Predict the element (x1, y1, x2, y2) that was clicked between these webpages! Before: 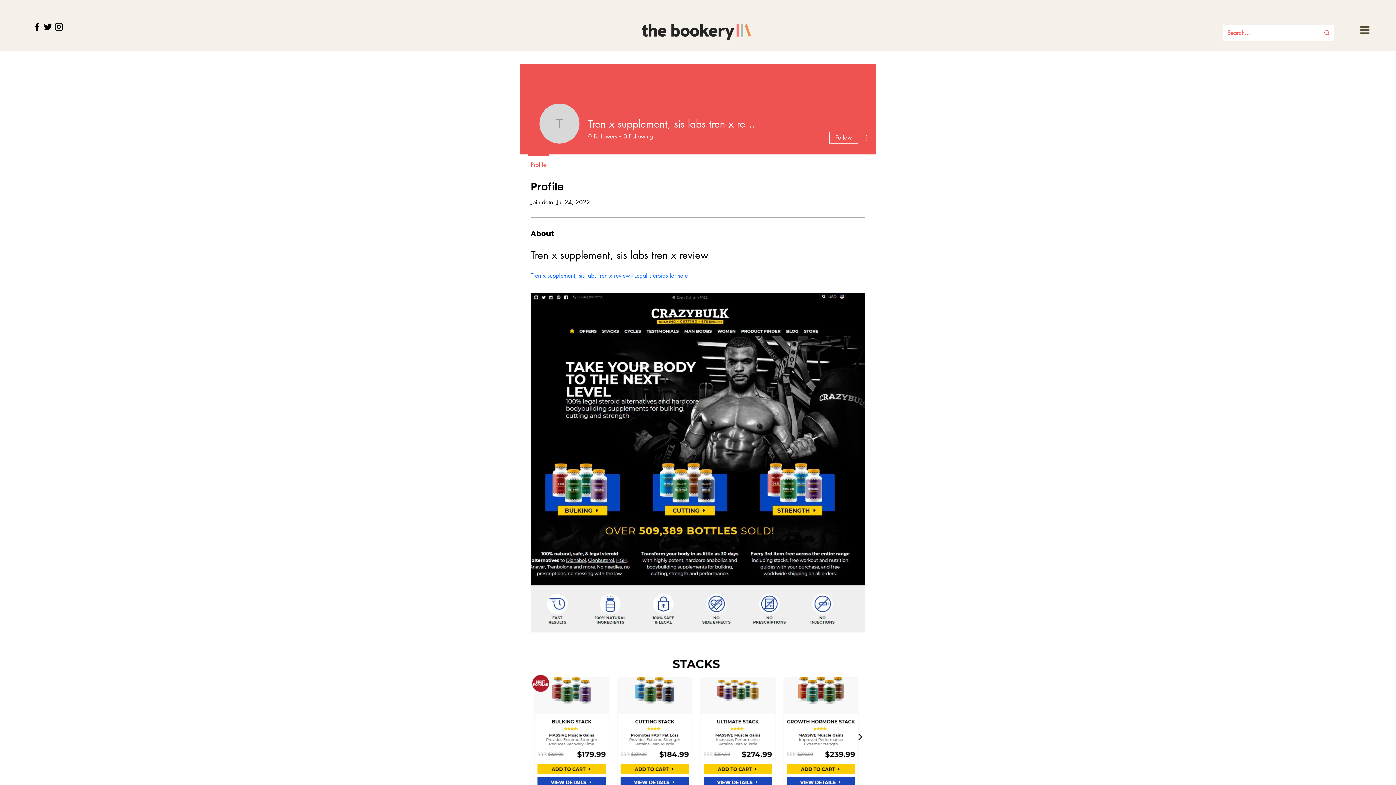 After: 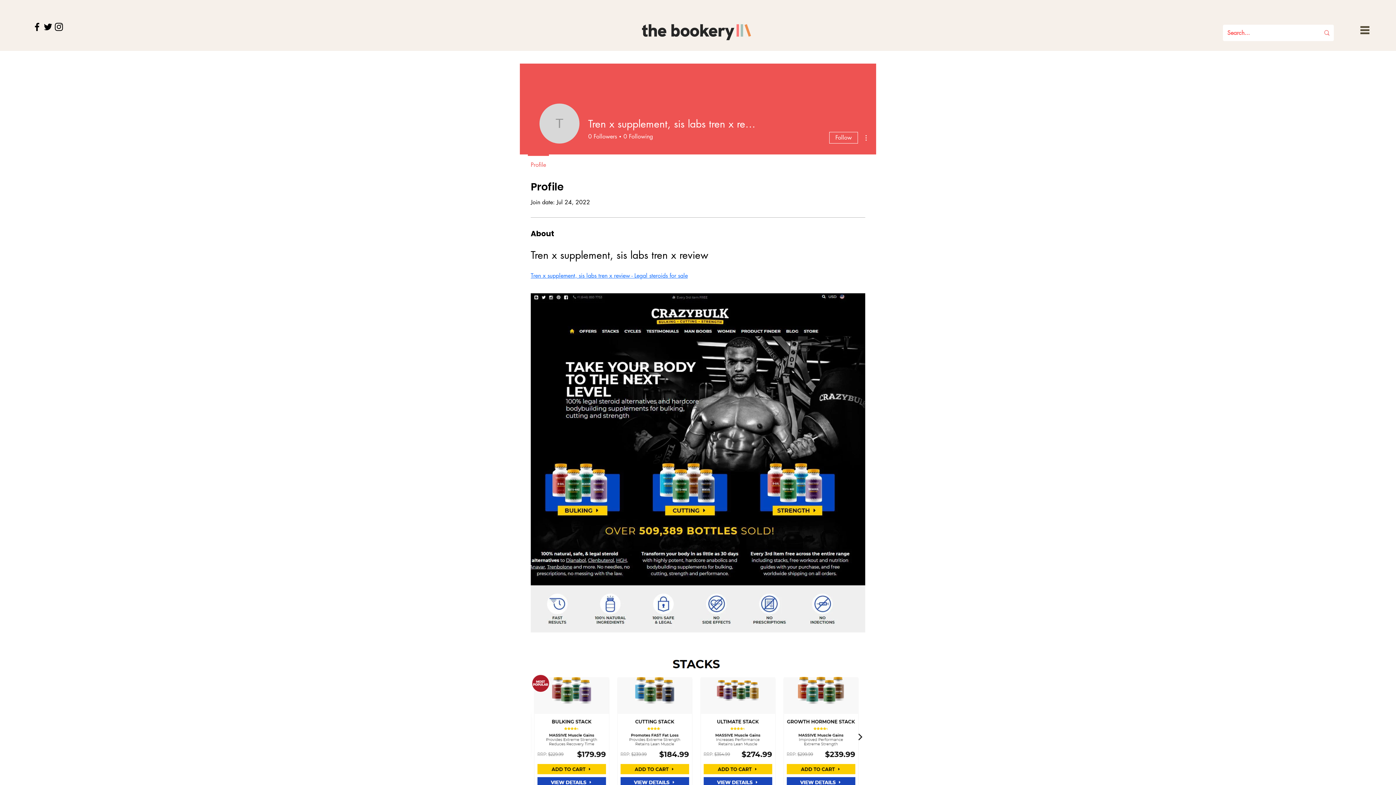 Action: bbox: (530, 293, 865, 632)